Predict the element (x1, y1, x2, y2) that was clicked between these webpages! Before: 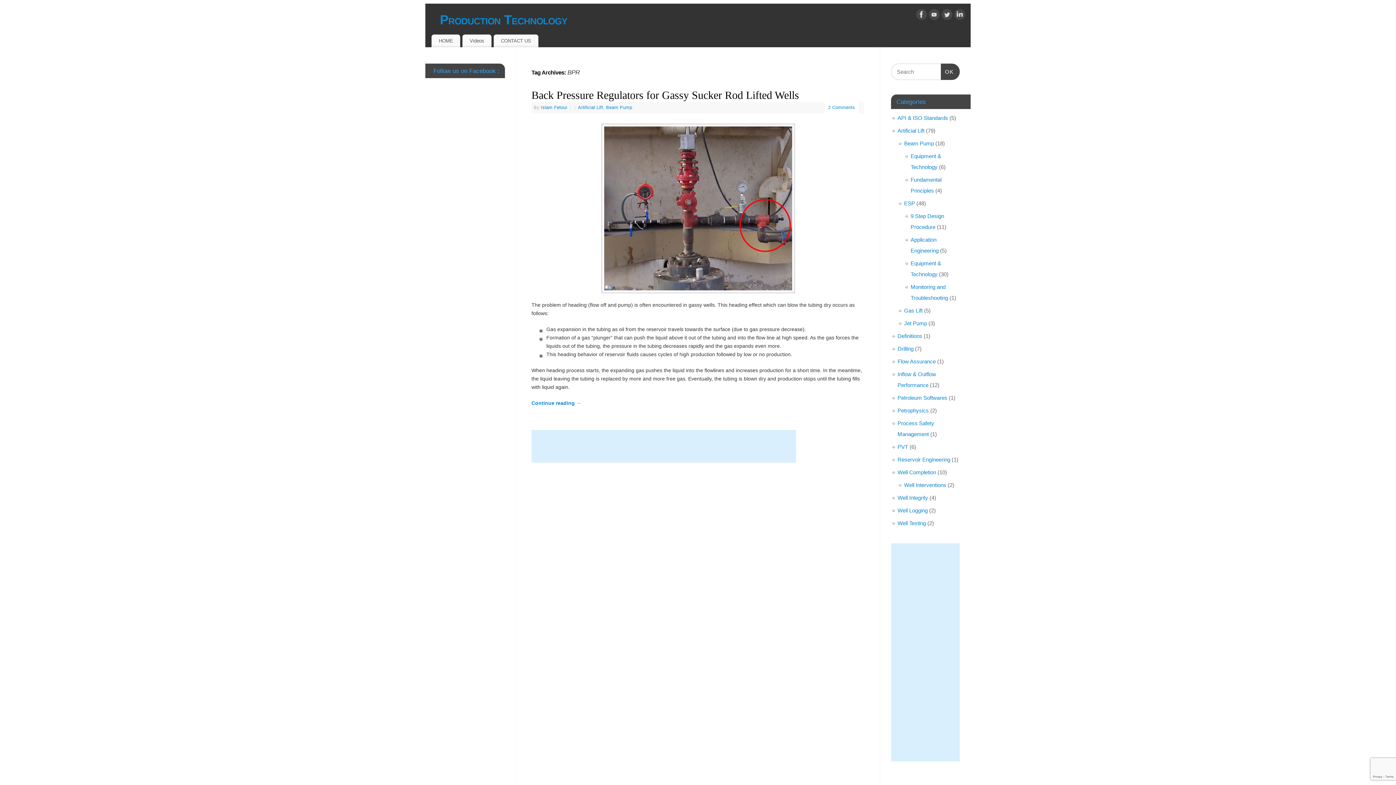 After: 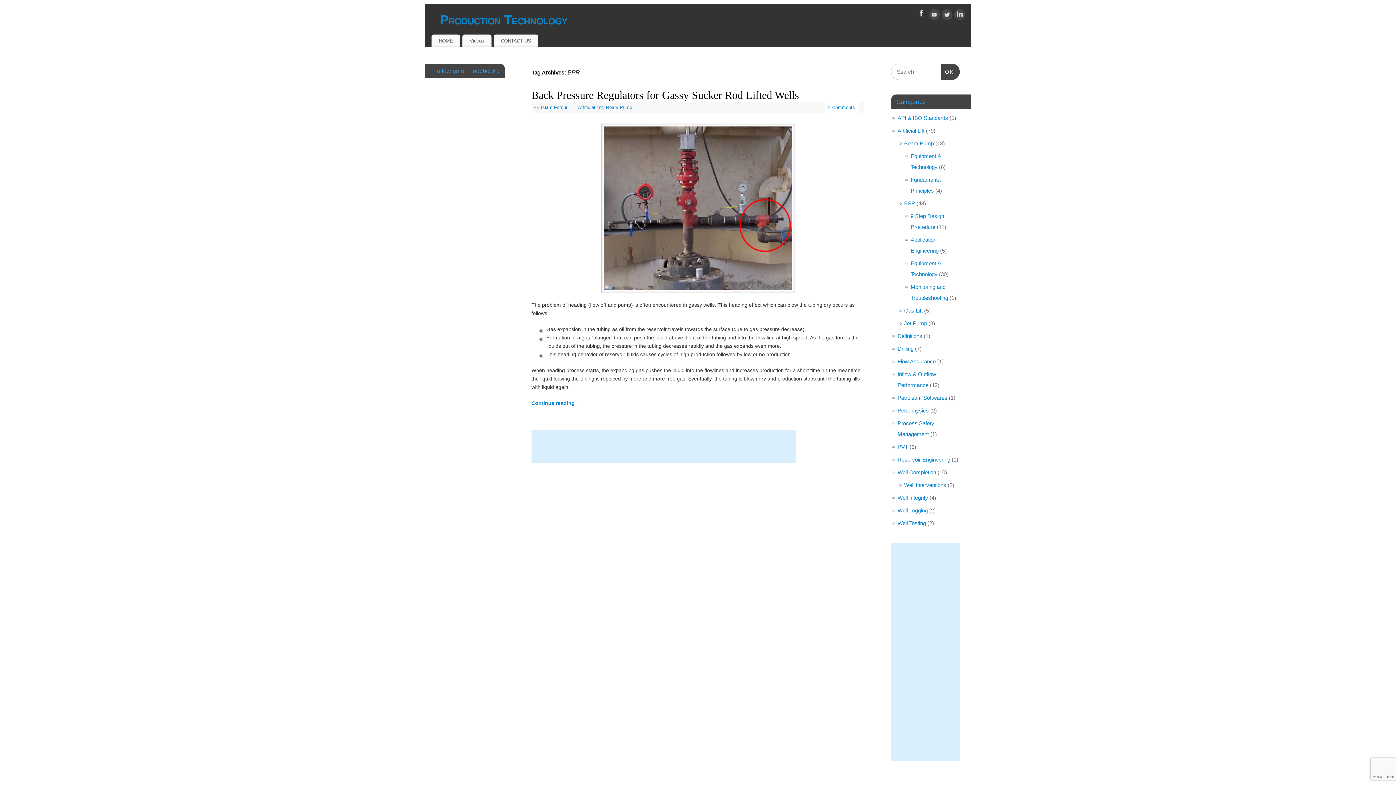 Action: bbox: (916, 9, 927, 22)